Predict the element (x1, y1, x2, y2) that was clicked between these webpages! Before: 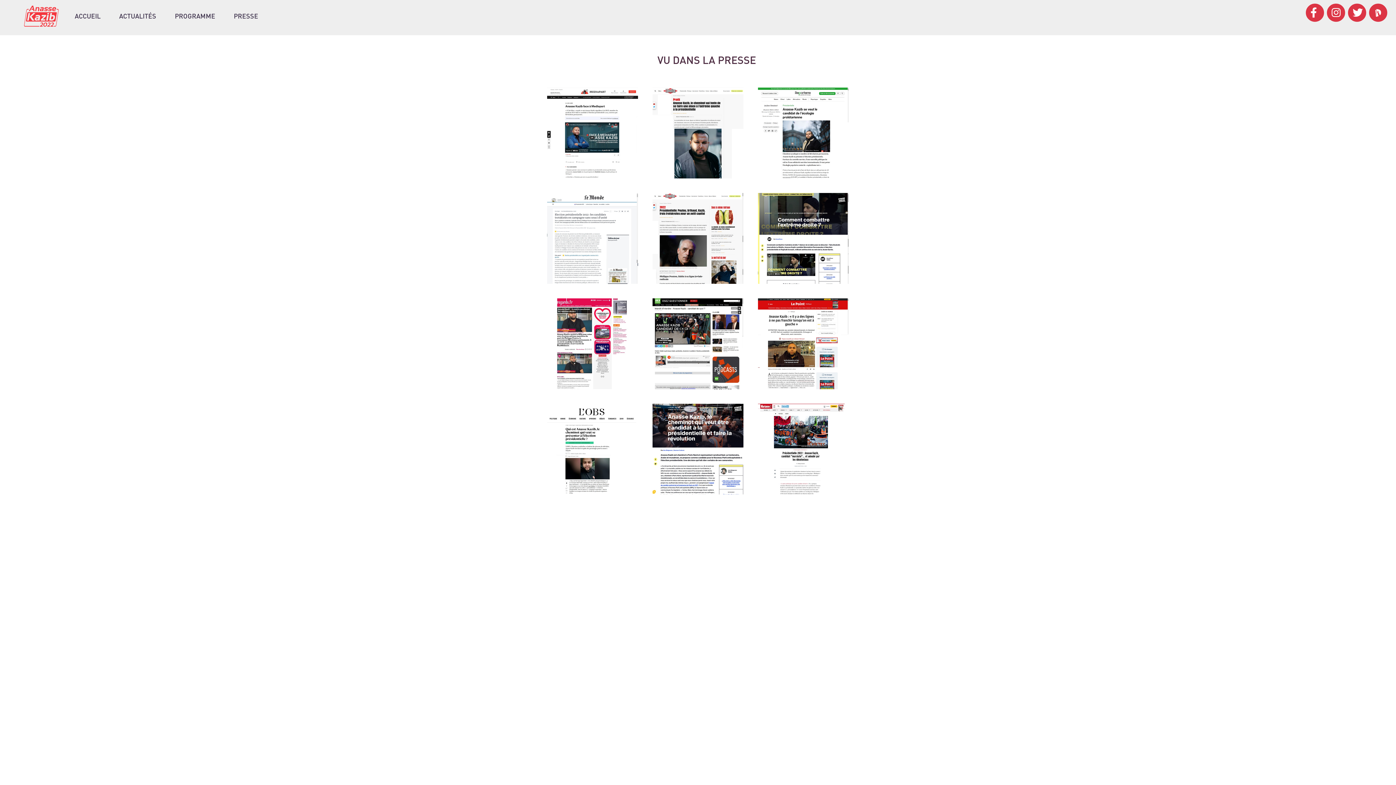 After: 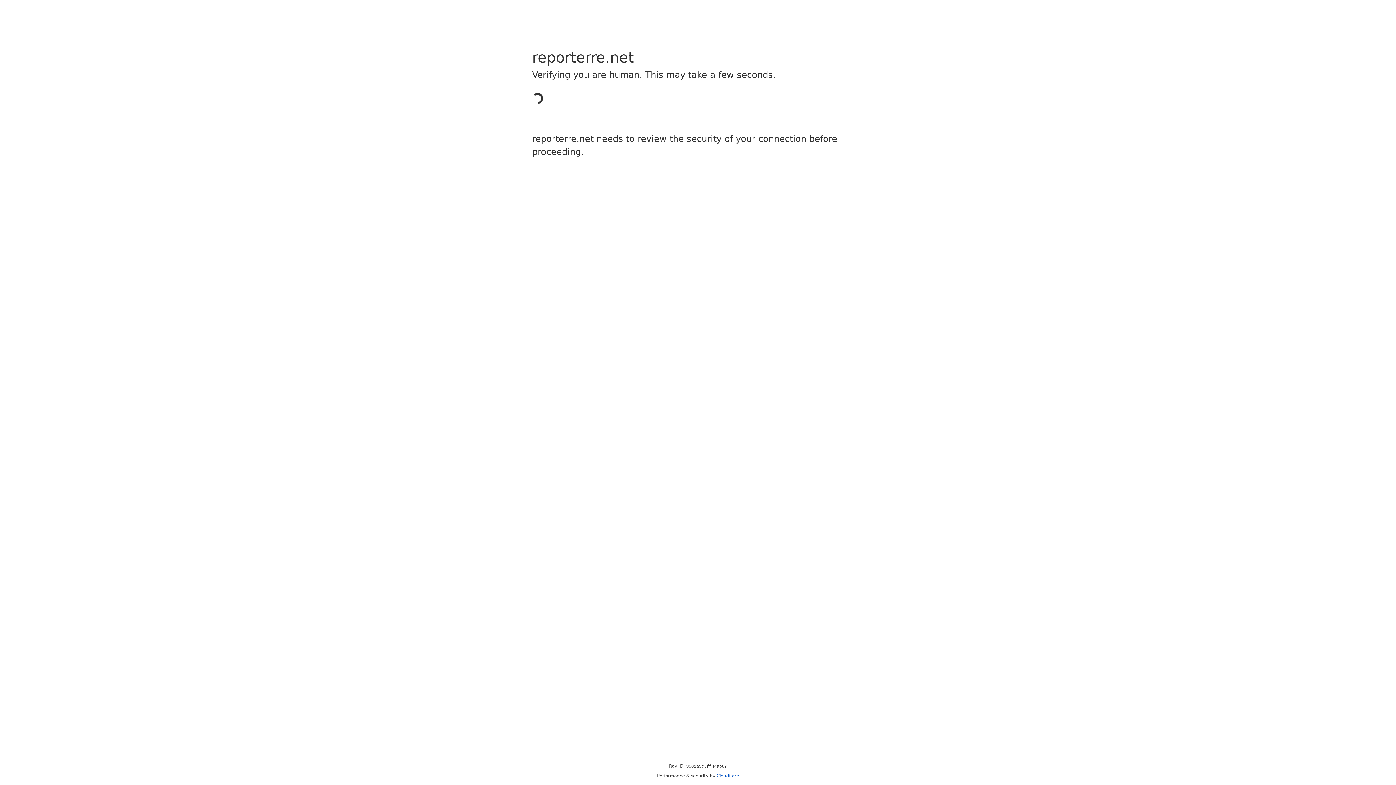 Action: bbox: (758, 87, 849, 178) label: Anasse dans Reporterre :

« Anasse Kazib se veut le candidat de l’écologie prolétarienne »